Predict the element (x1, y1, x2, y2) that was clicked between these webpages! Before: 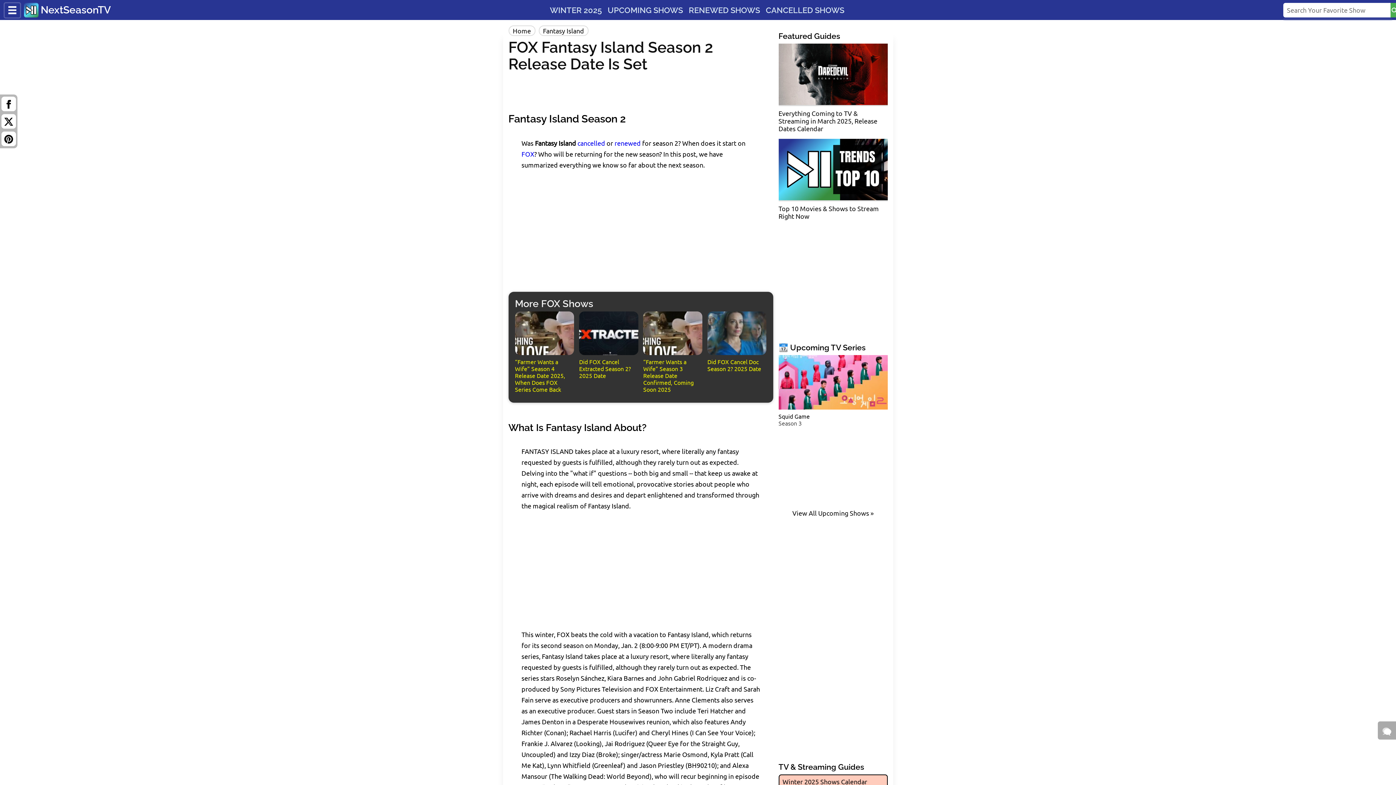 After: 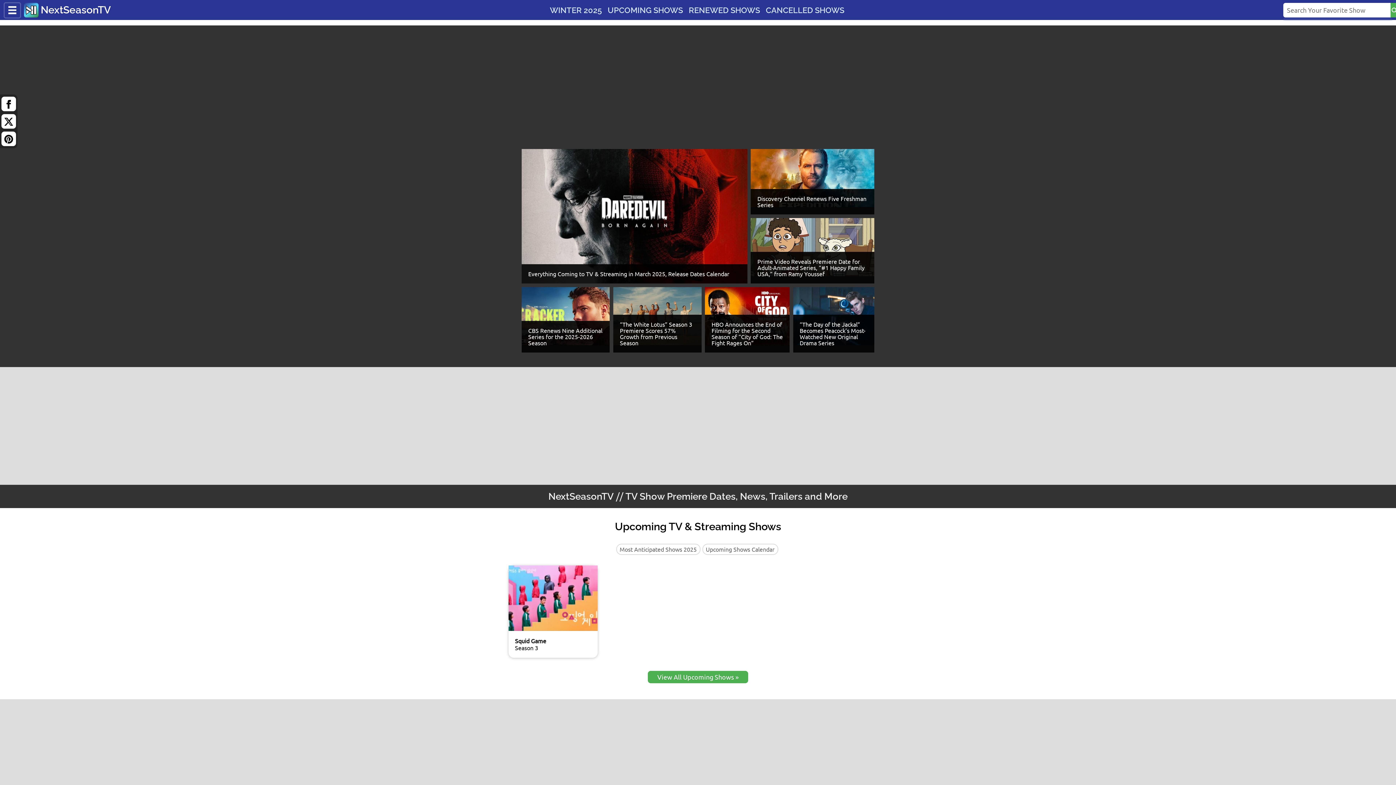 Action: label: NextSeasonTV bbox: (40, 4, 110, 15)